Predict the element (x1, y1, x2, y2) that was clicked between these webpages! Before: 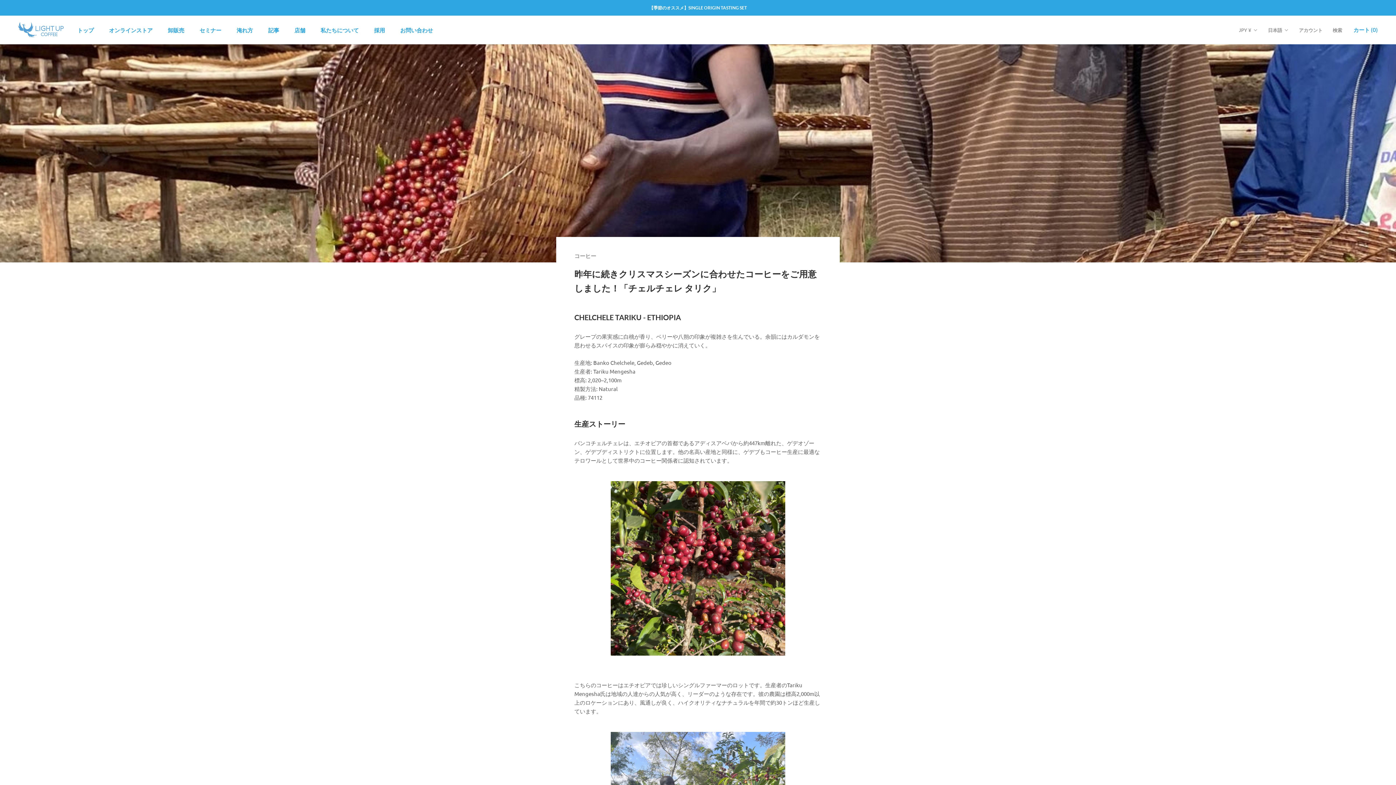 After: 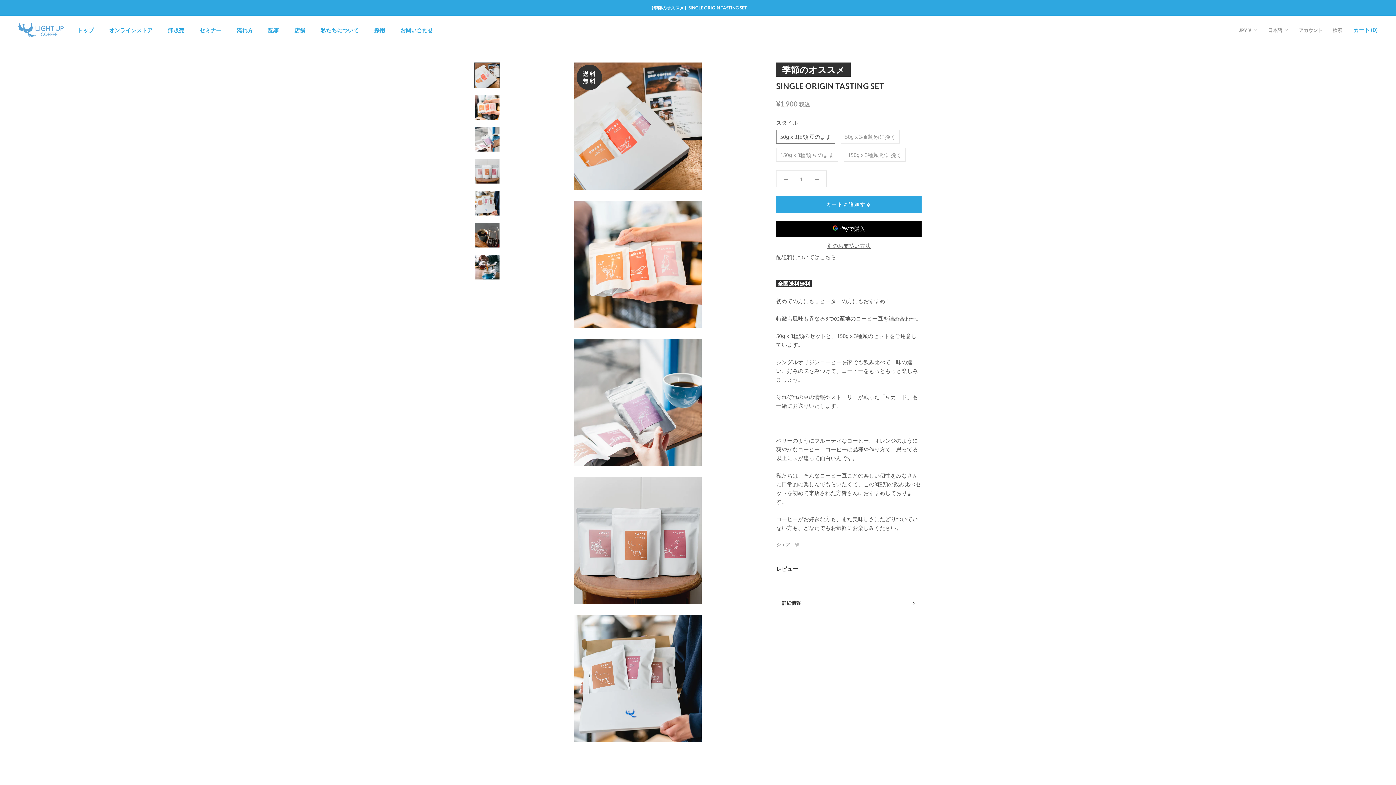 Action: label: 【季節のオススメ】SINGLE ORIGIN TASTING SET bbox: (649, 5, 747, 10)